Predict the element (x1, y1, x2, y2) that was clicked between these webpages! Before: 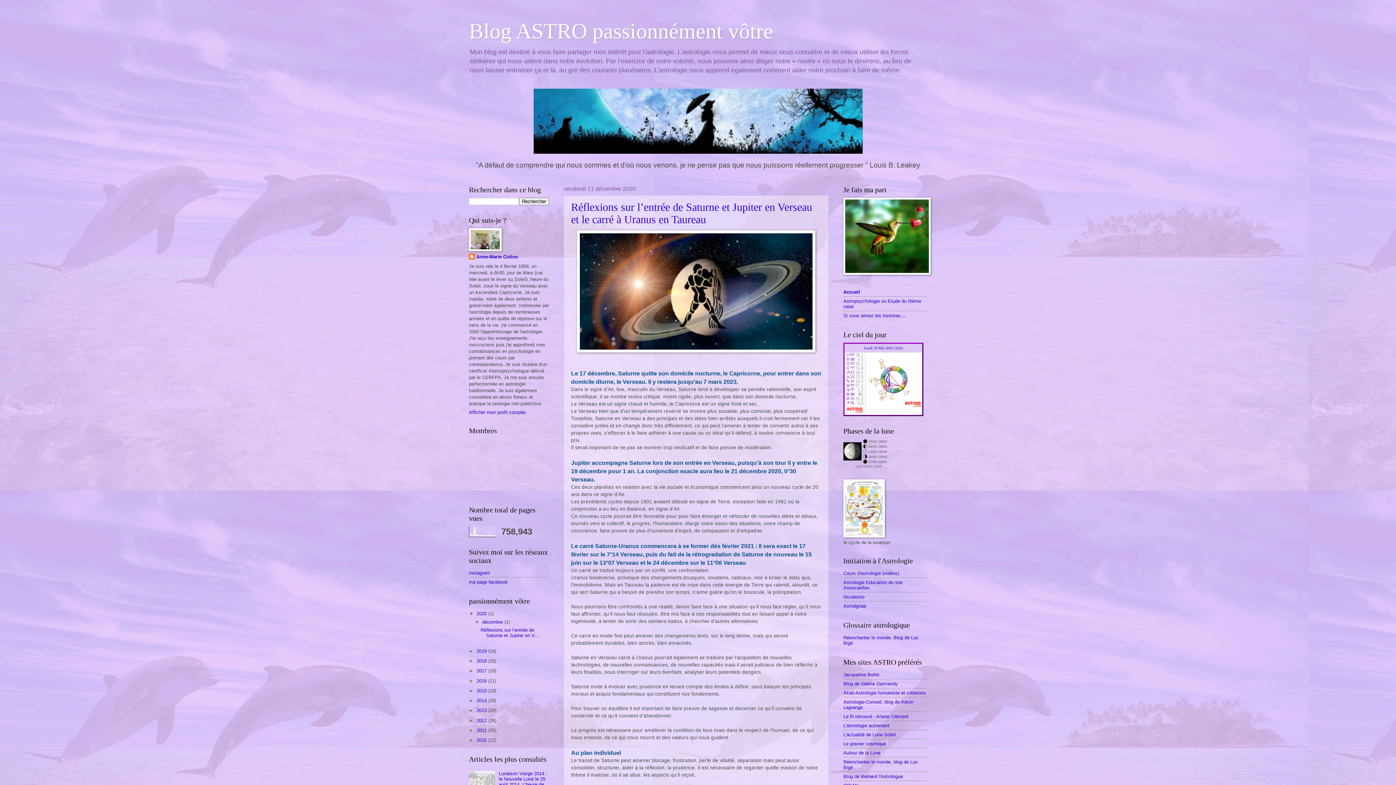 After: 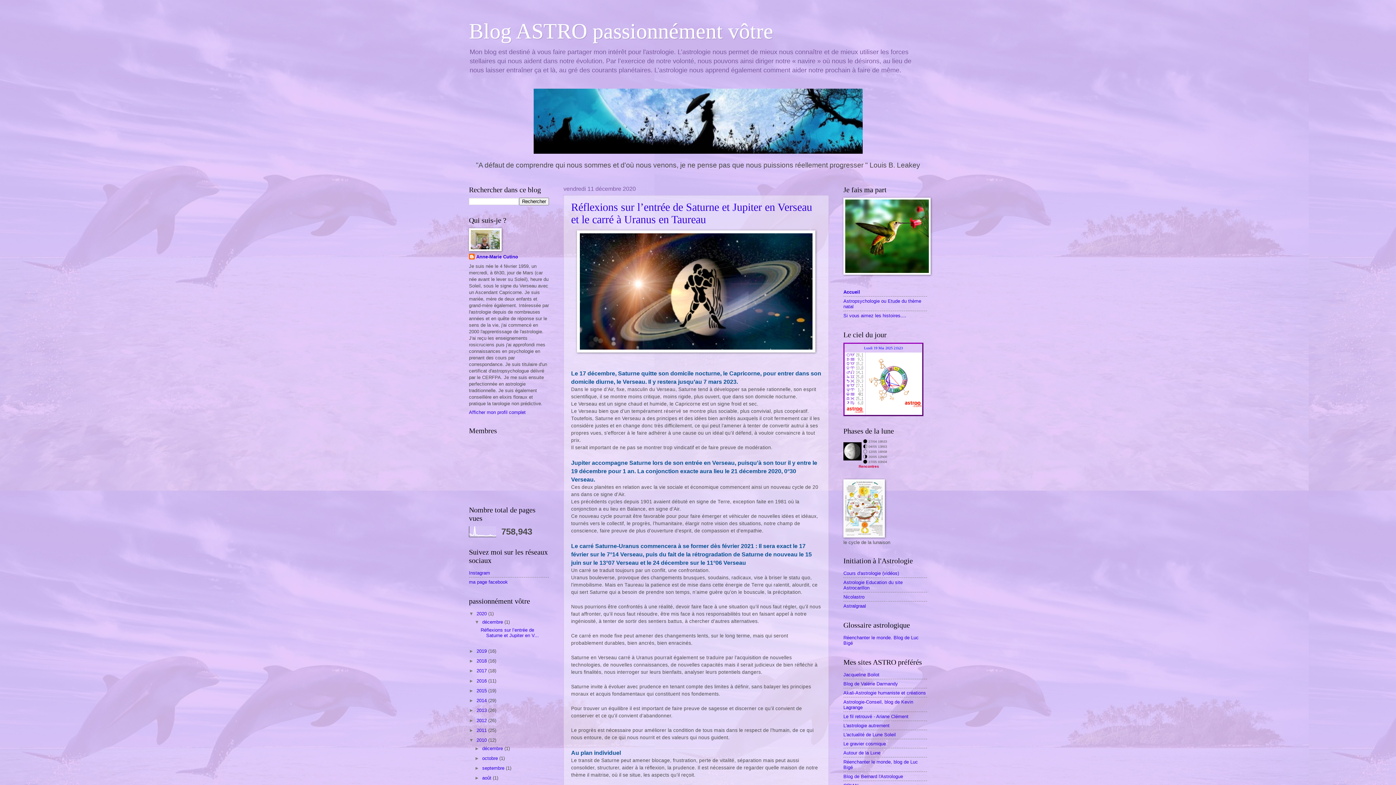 Action: bbox: (469, 737, 476, 743) label: ►  